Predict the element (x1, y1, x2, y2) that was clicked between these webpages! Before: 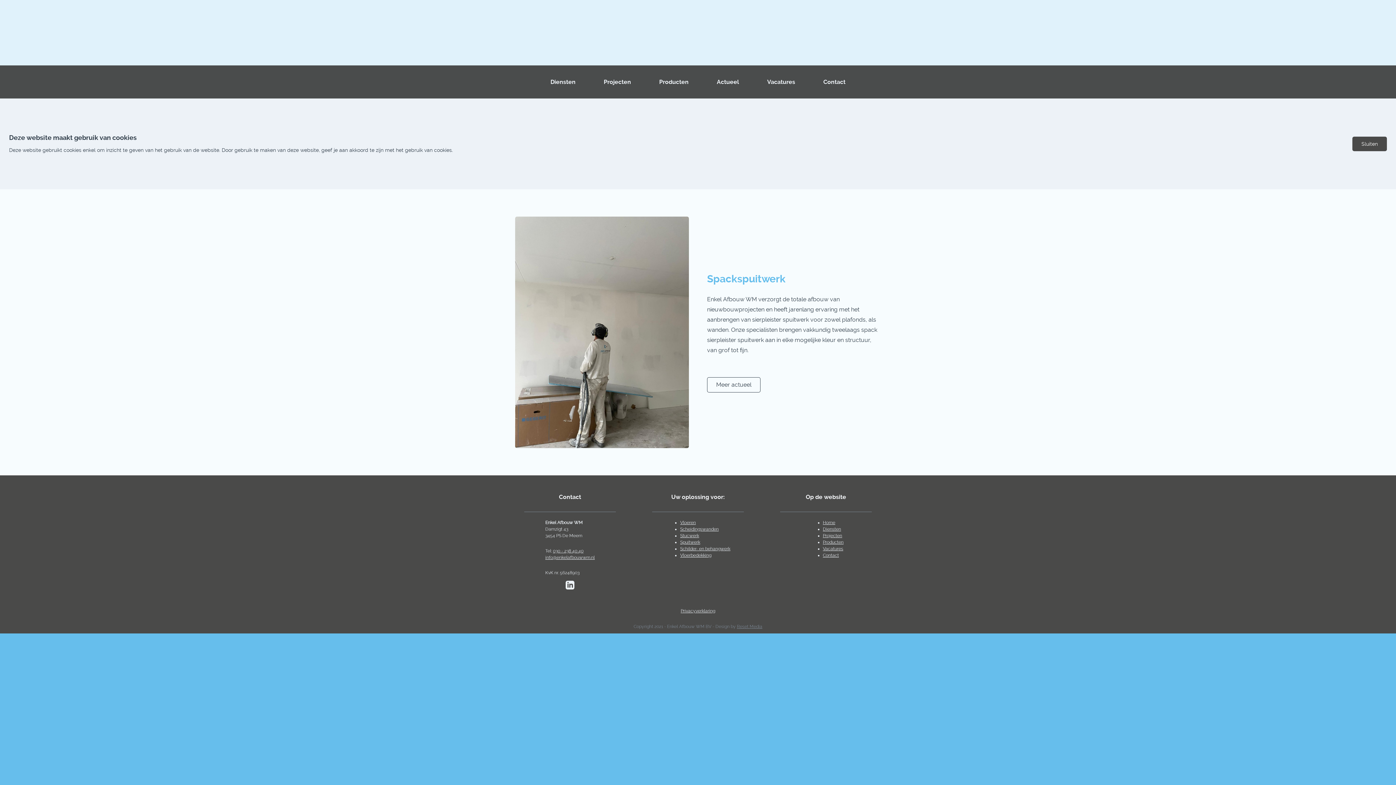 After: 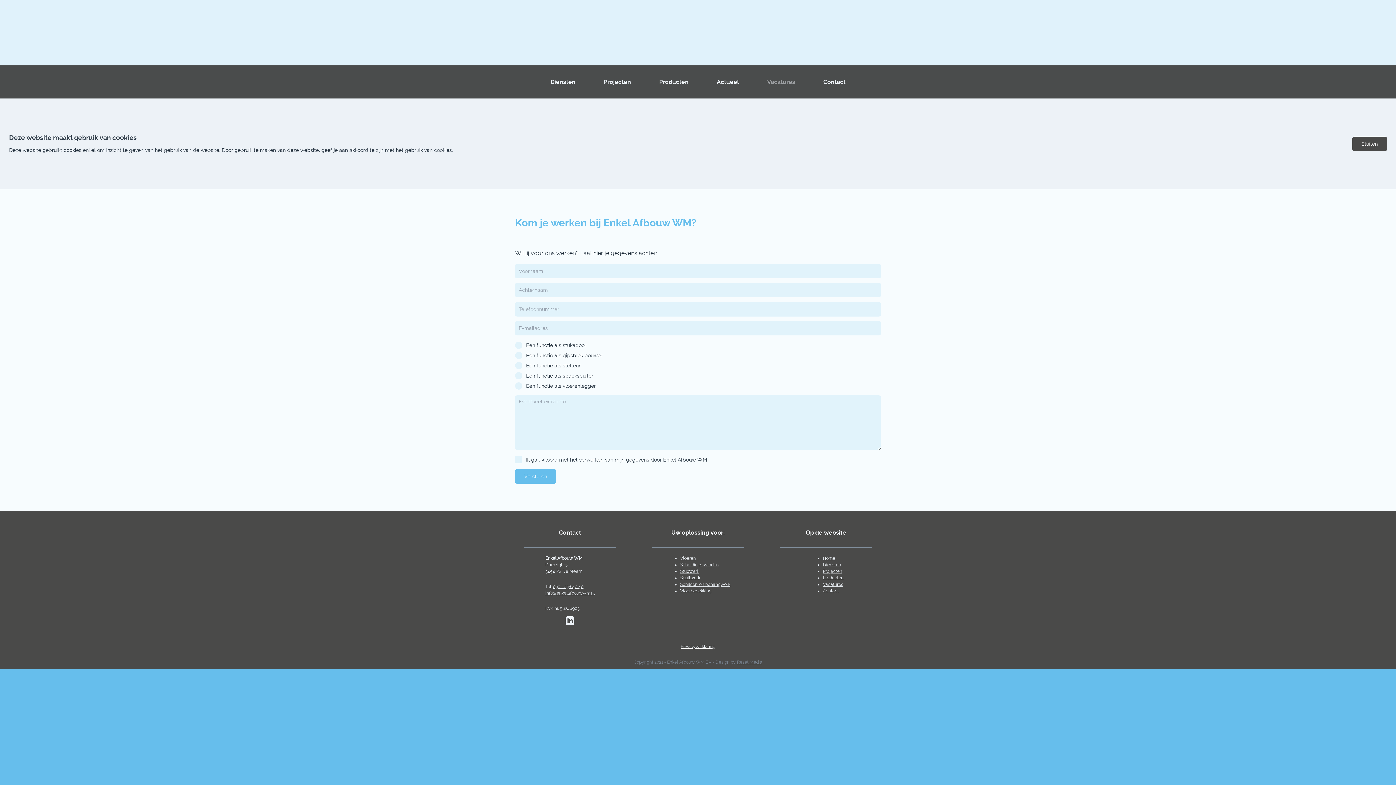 Action: label: Vacatures bbox: (760, 74, 802, 89)